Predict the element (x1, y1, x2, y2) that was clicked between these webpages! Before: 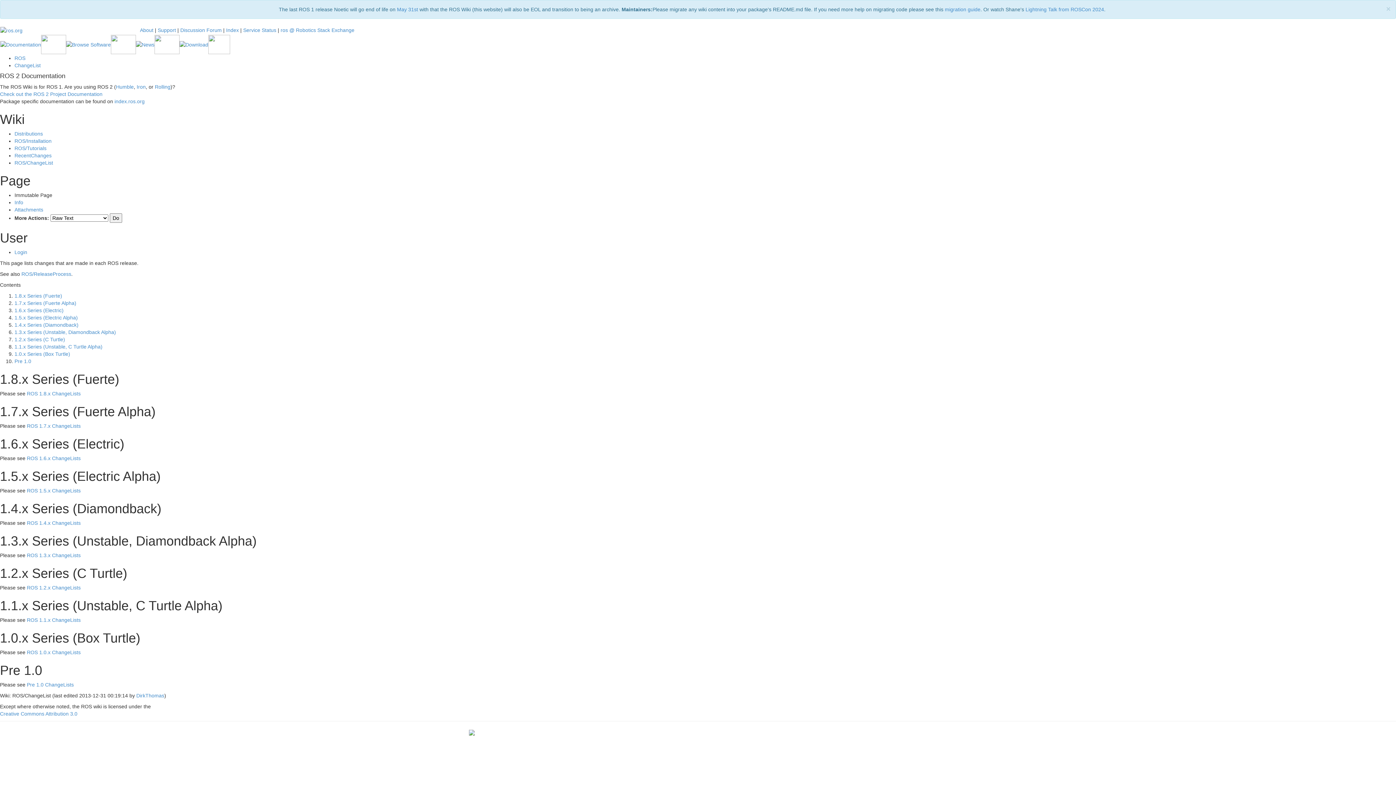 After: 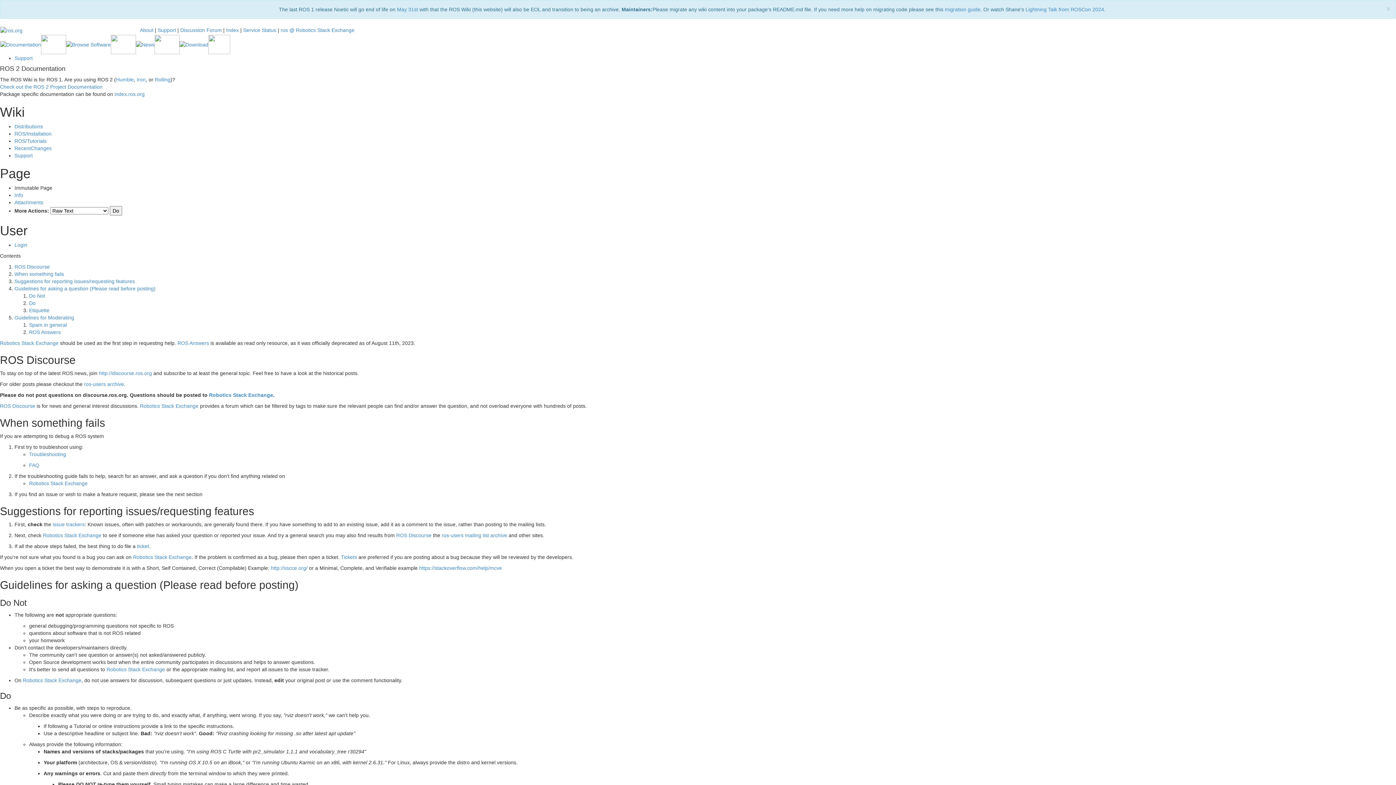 Action: bbox: (157, 27, 176, 33) label: Support